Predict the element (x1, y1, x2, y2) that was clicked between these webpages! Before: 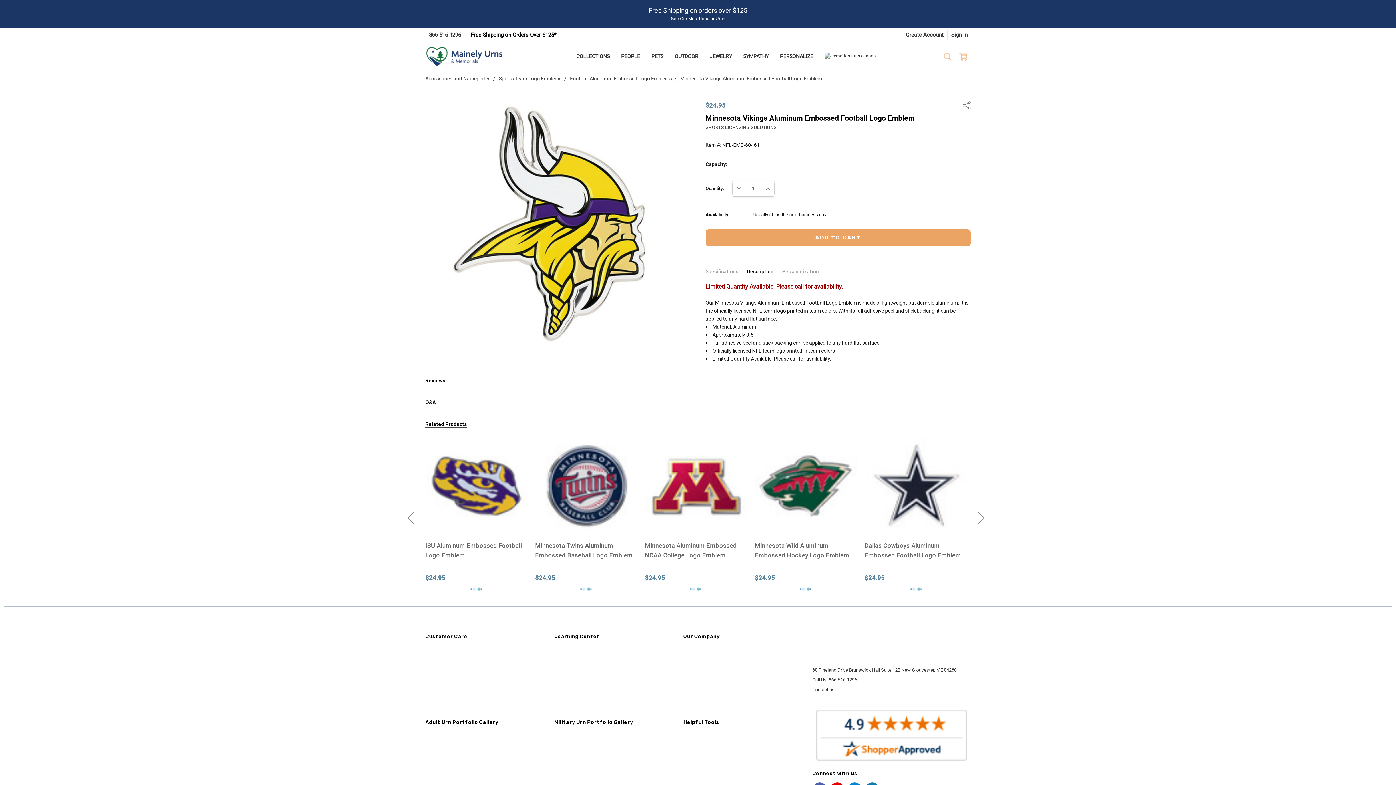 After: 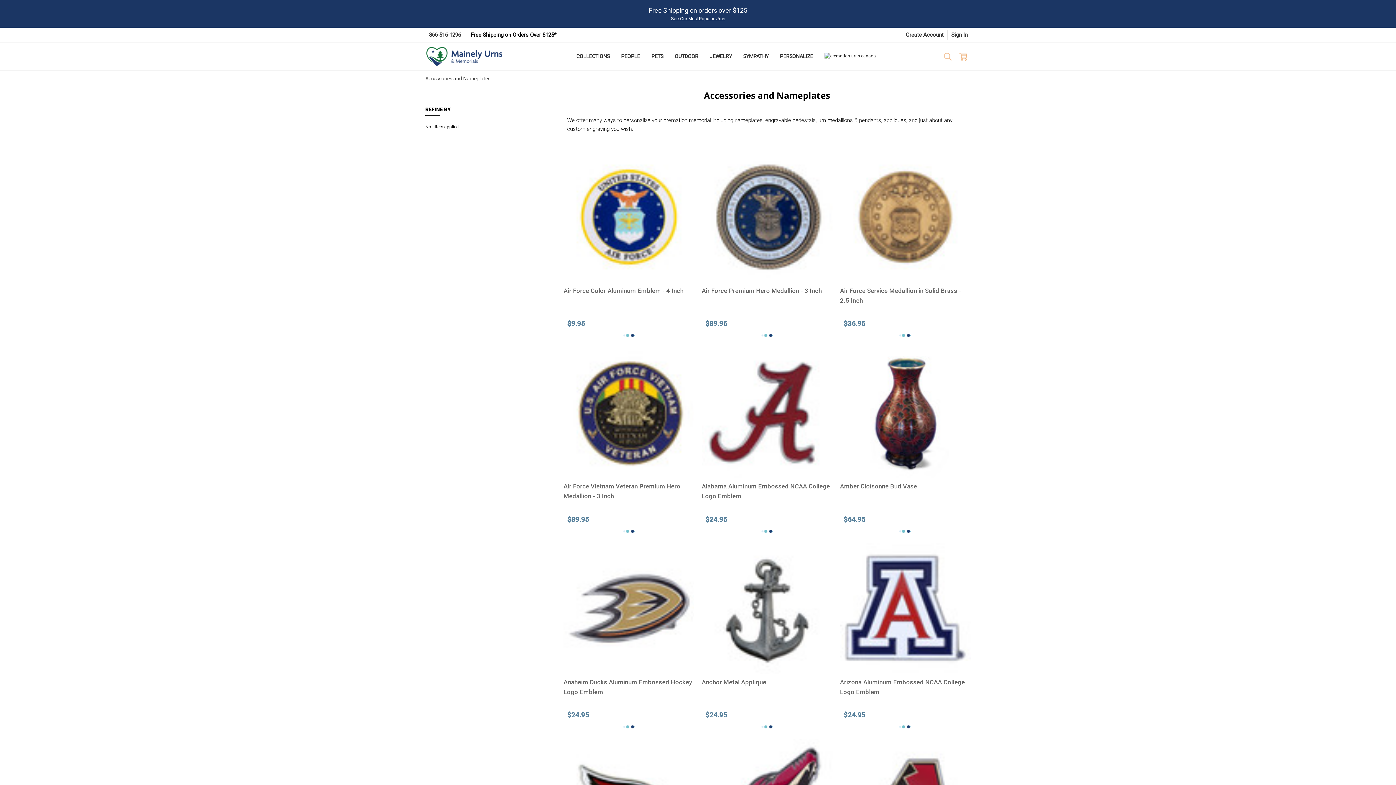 Action: label: Accessories and Nameplates bbox: (425, 75, 490, 81)